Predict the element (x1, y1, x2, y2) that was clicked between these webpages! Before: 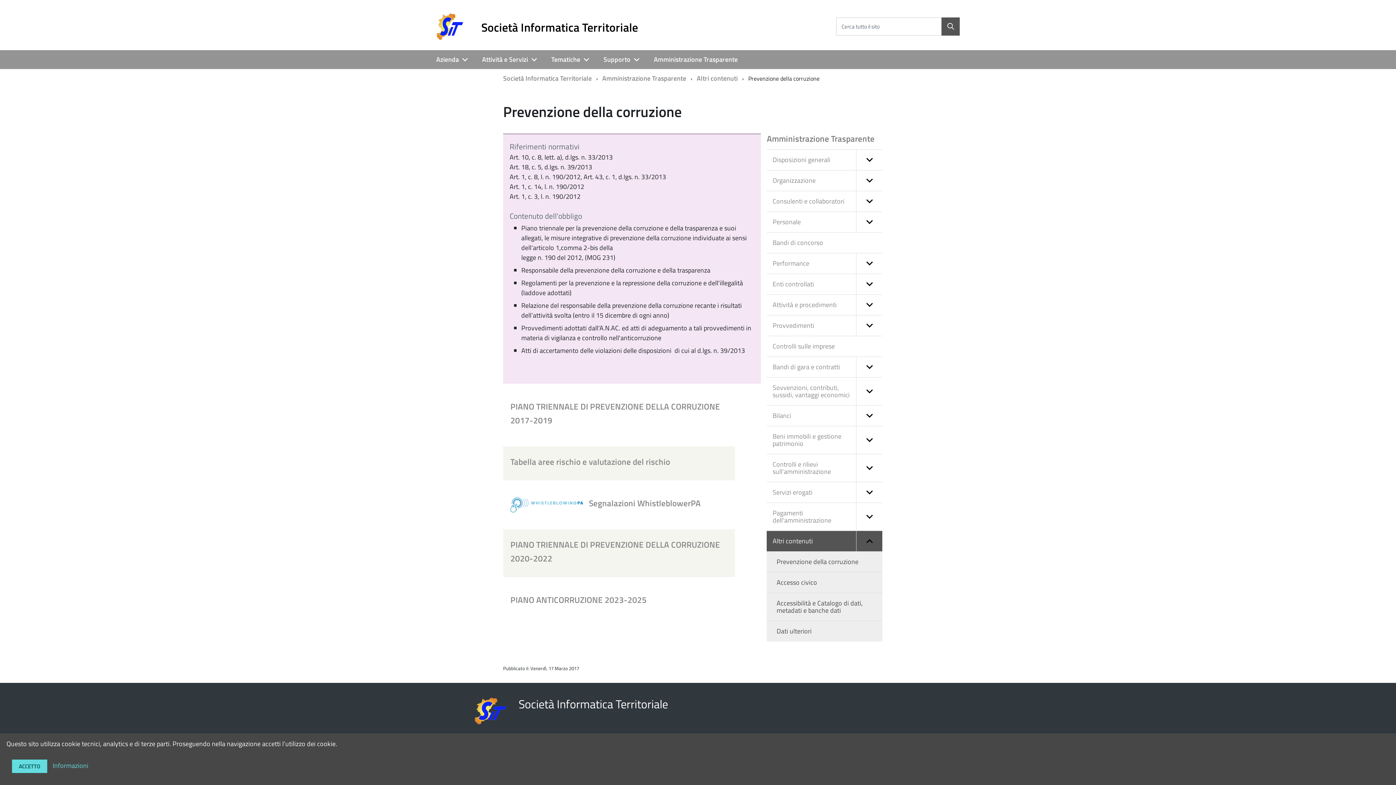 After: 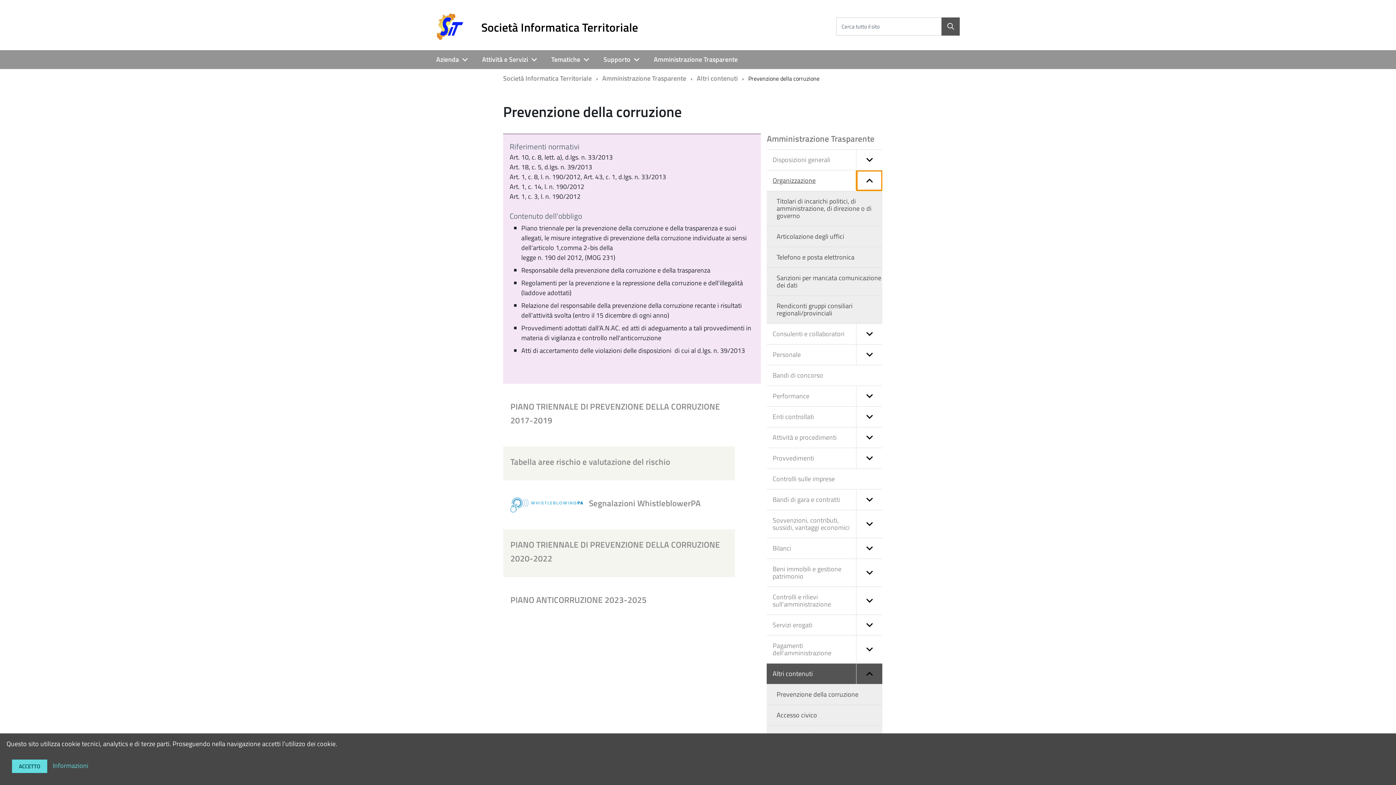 Action: label: expand bbox: (856, 170, 882, 190)